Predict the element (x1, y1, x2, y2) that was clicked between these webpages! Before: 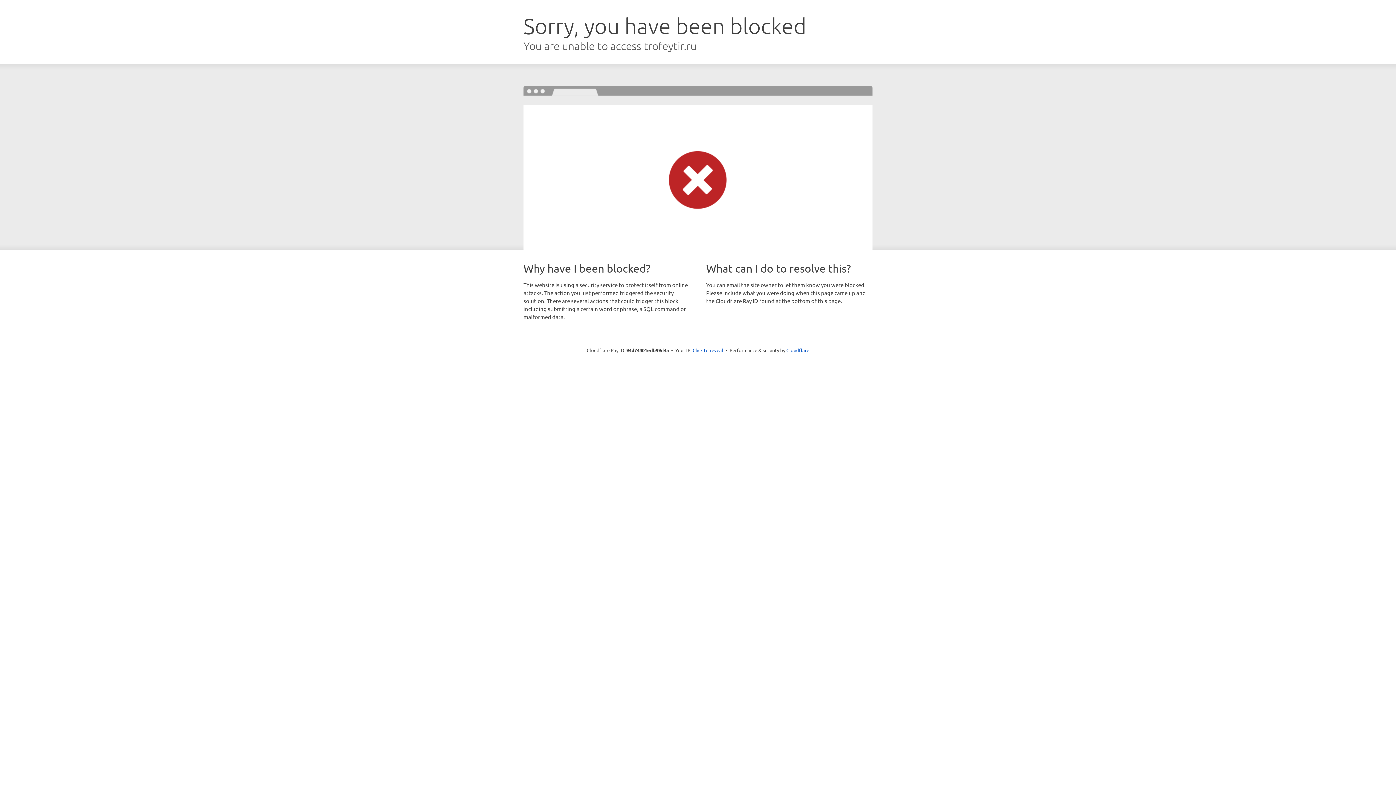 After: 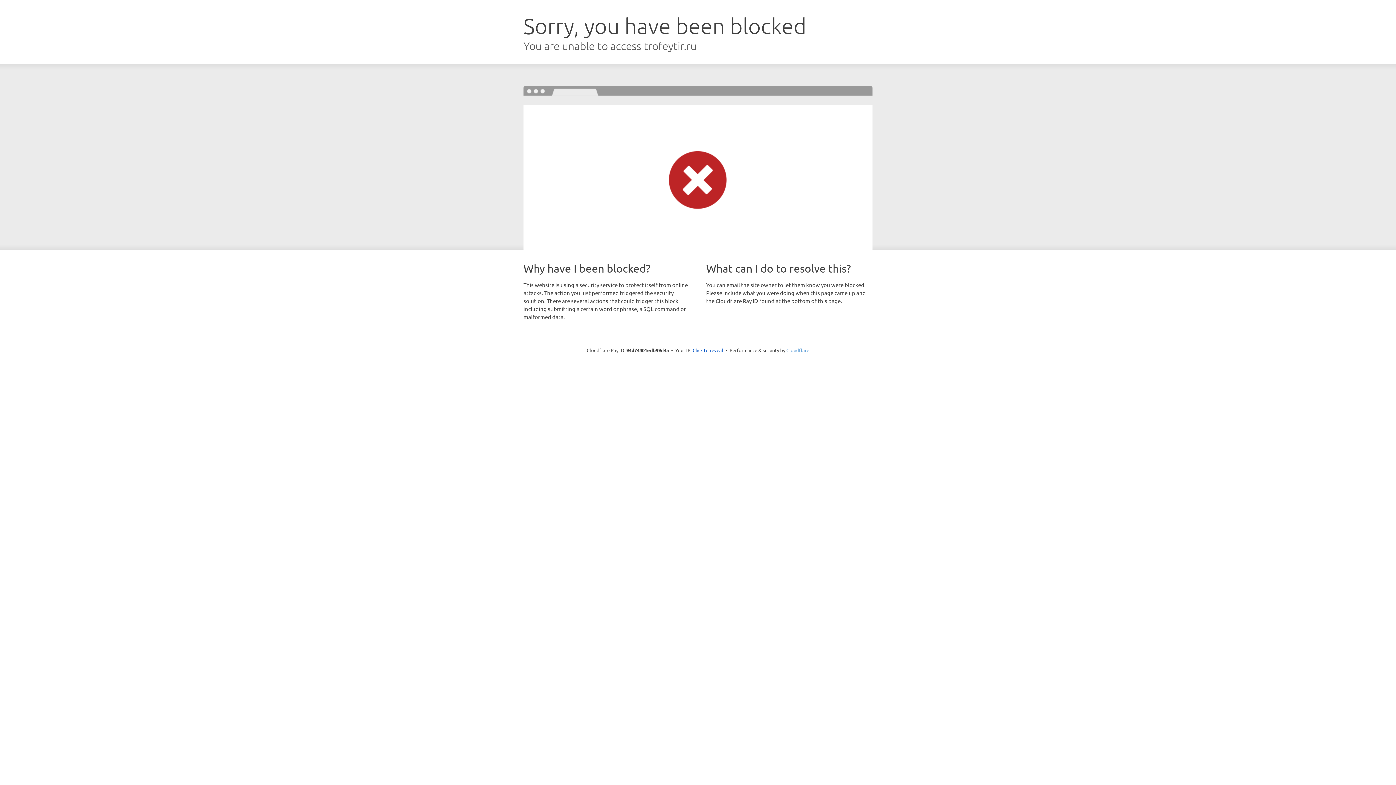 Action: bbox: (786, 347, 809, 353) label: Cloudflare